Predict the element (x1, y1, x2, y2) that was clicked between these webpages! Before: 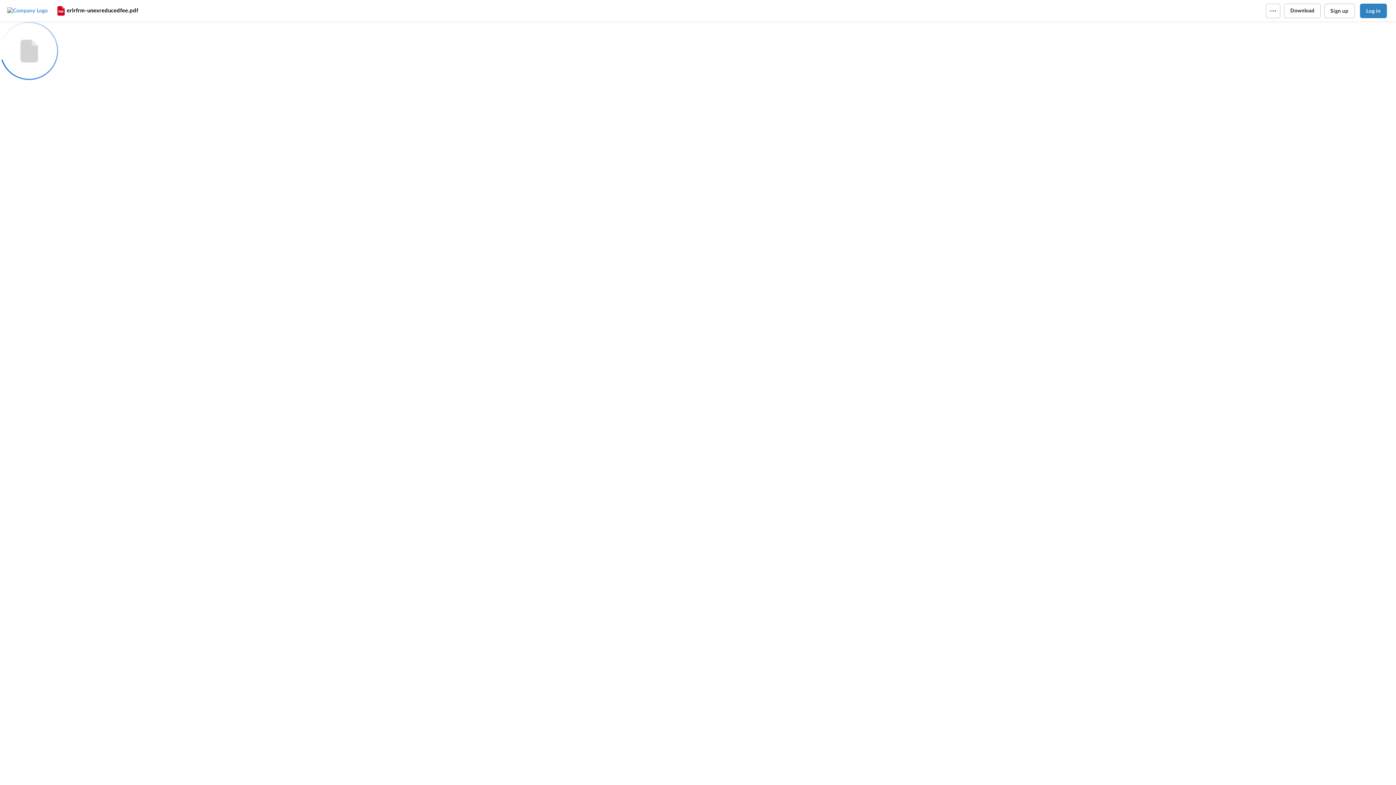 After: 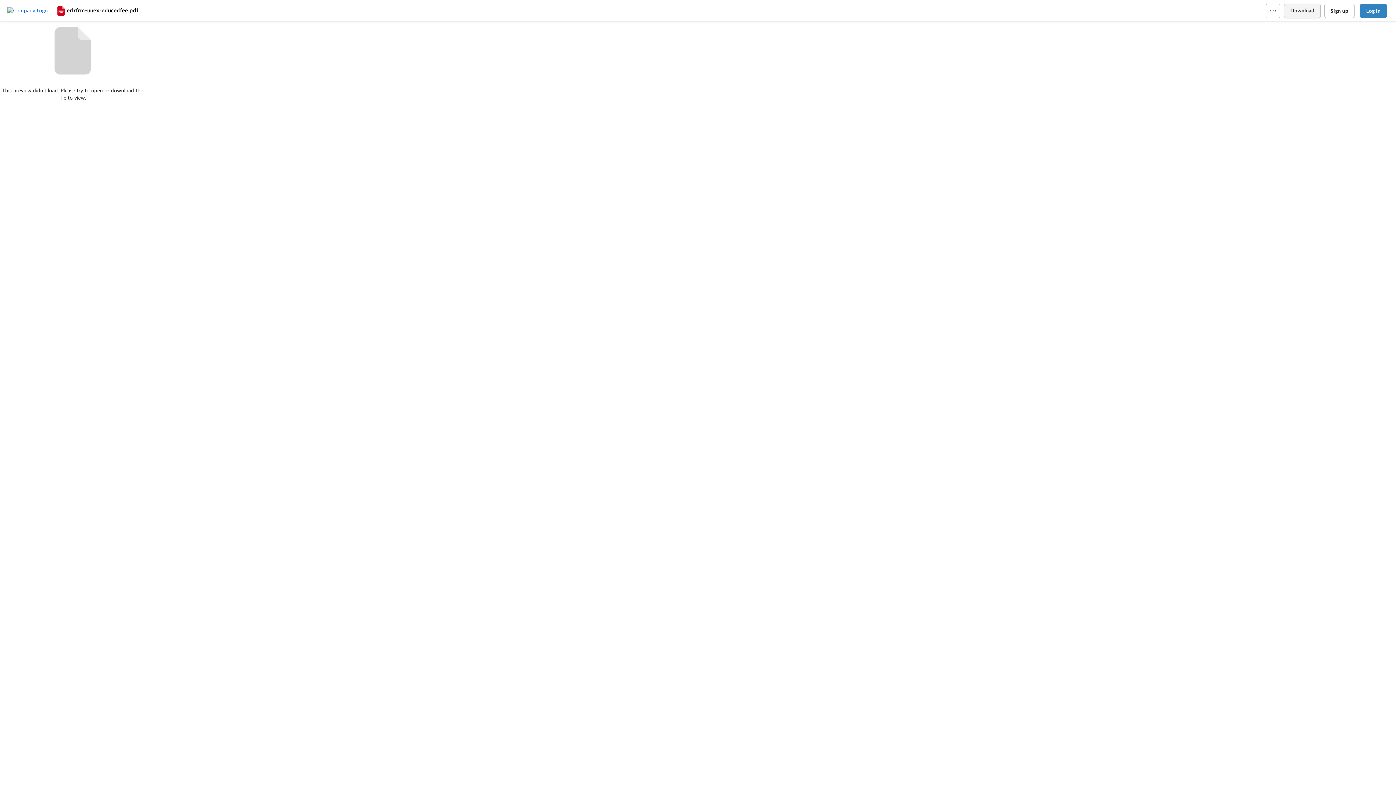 Action: bbox: (1284, 3, 1320, 18) label: Download